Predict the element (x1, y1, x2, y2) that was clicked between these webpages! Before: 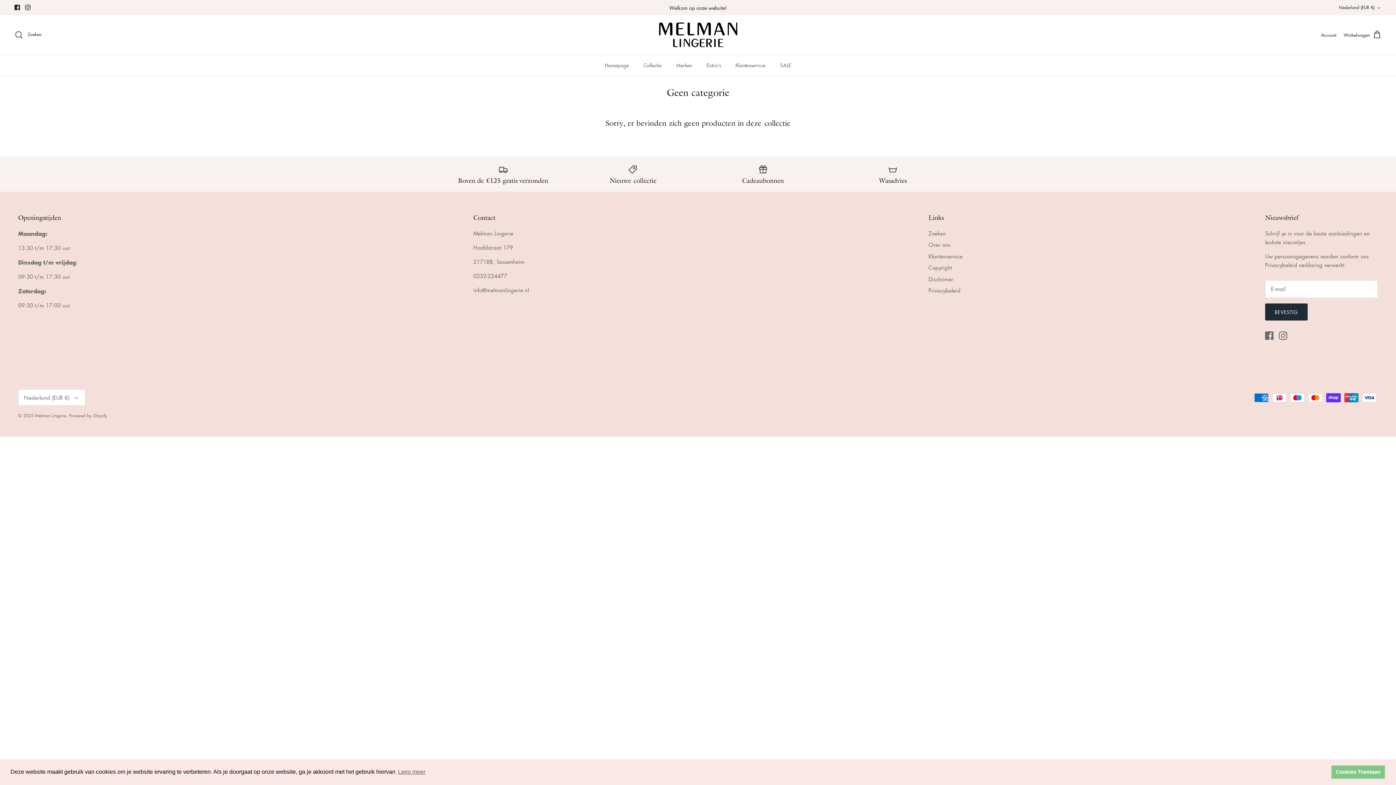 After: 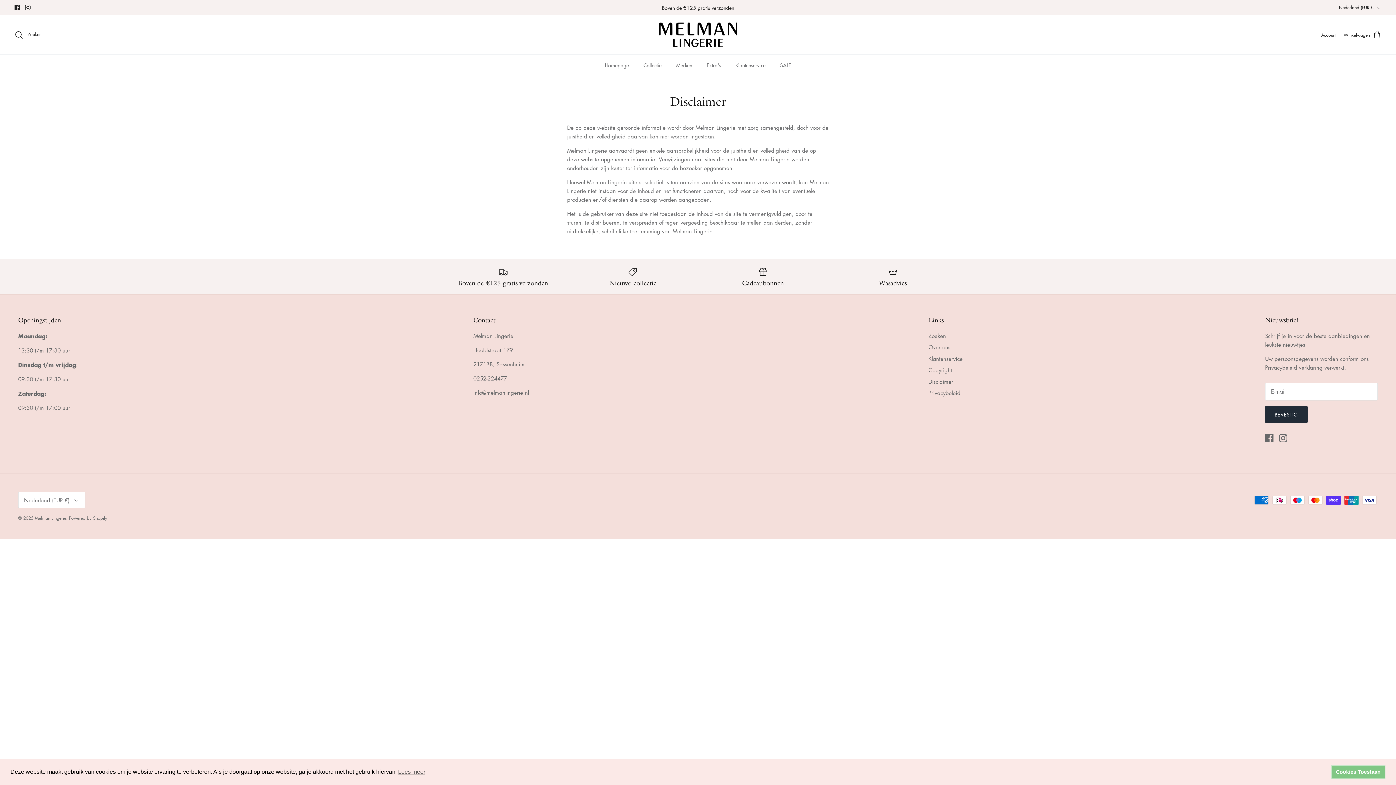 Action: bbox: (928, 275, 953, 282) label: Disclaimer